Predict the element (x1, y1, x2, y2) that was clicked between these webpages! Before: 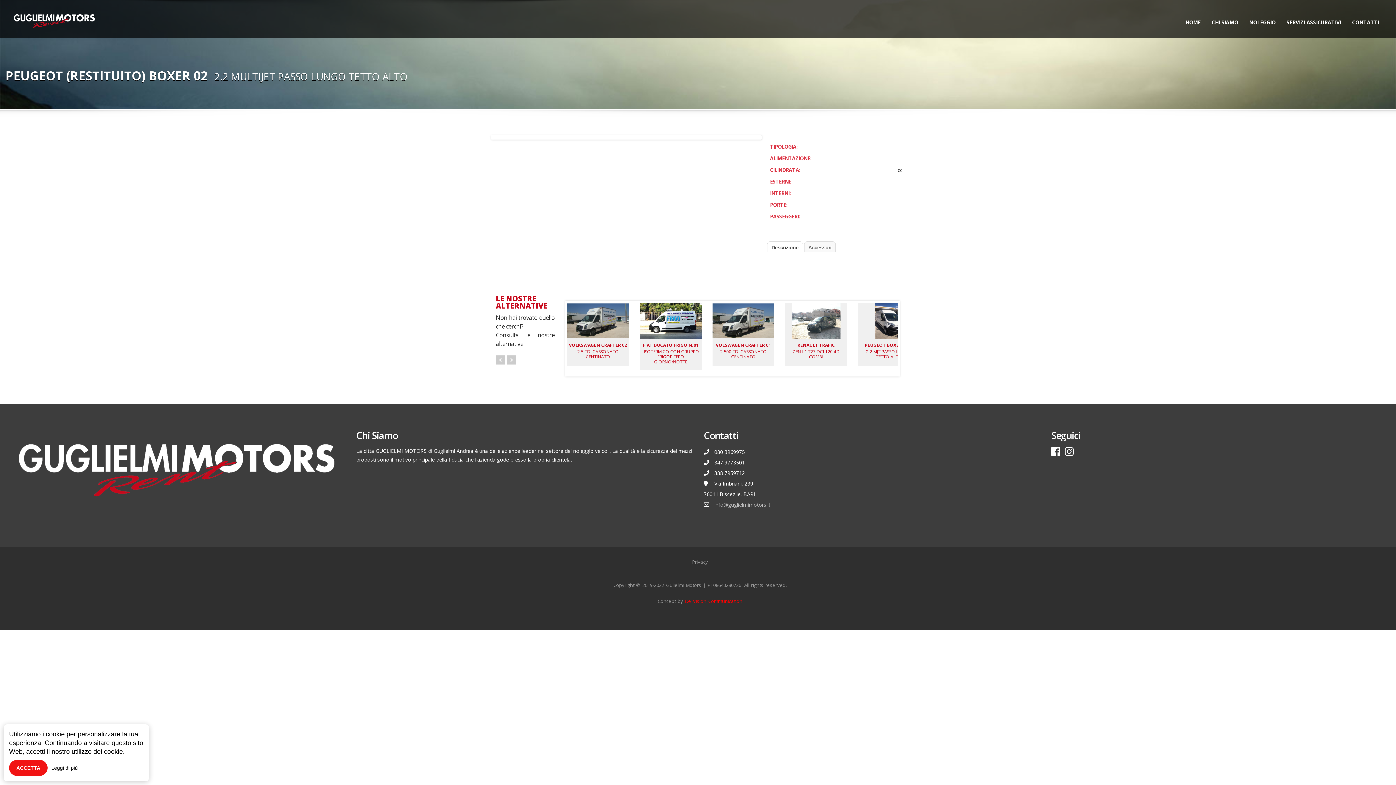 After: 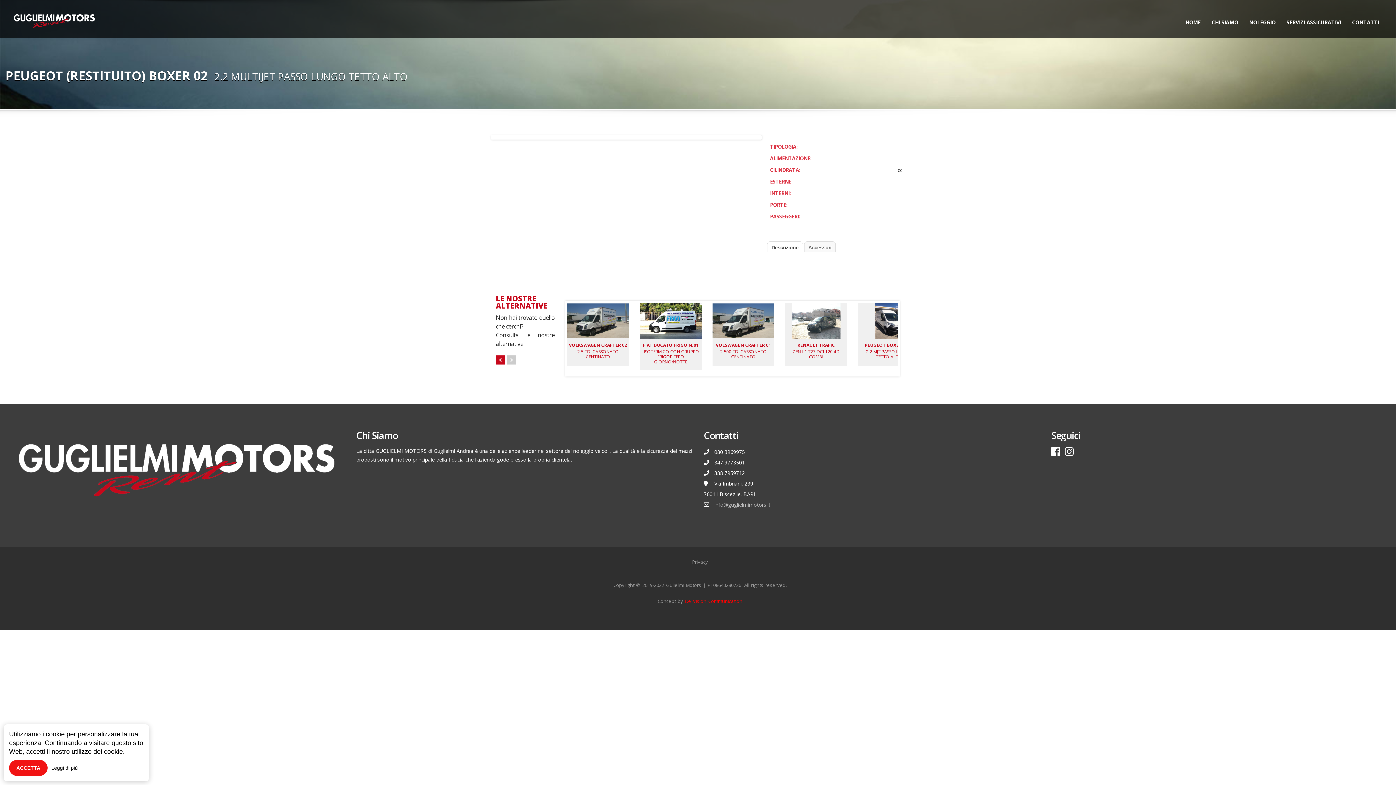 Action: label: Prev bbox: (496, 355, 505, 364)